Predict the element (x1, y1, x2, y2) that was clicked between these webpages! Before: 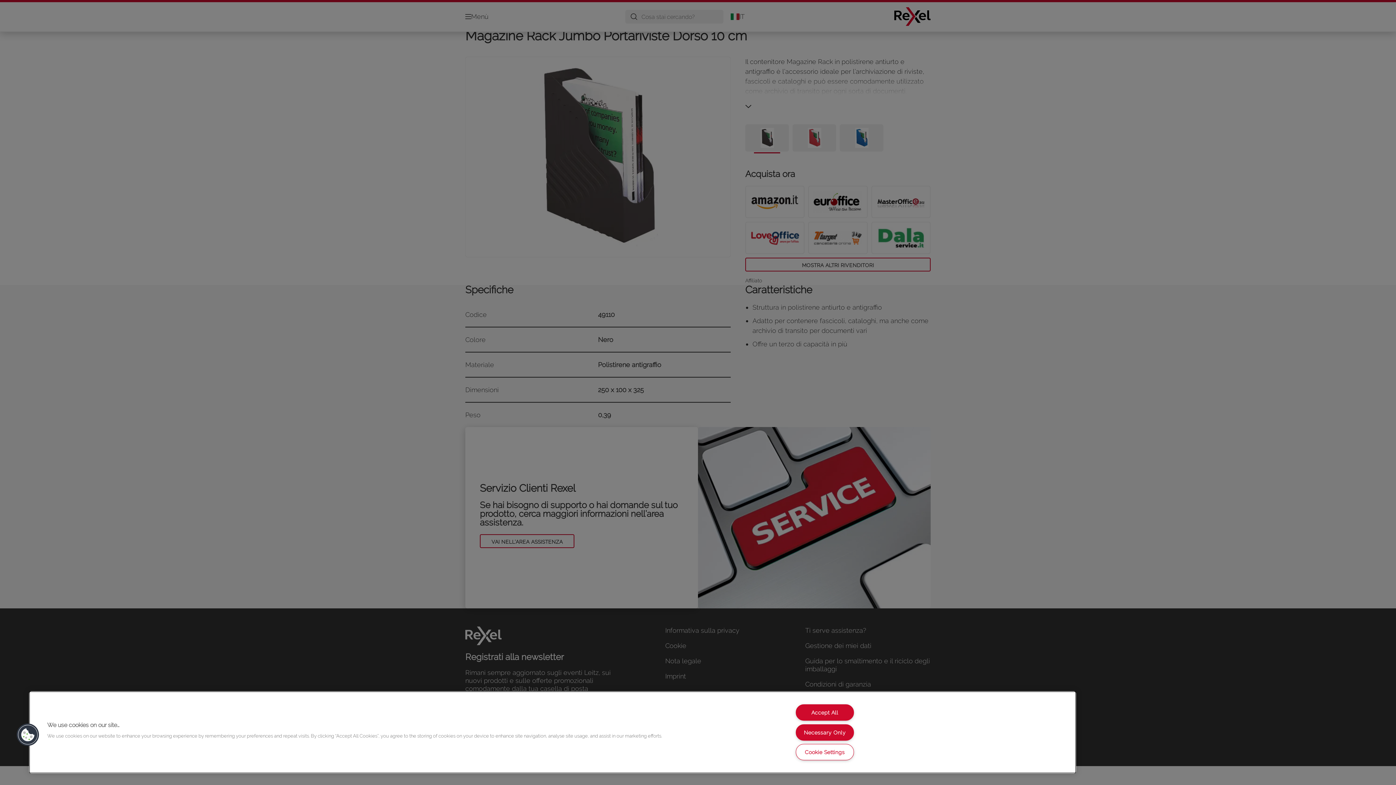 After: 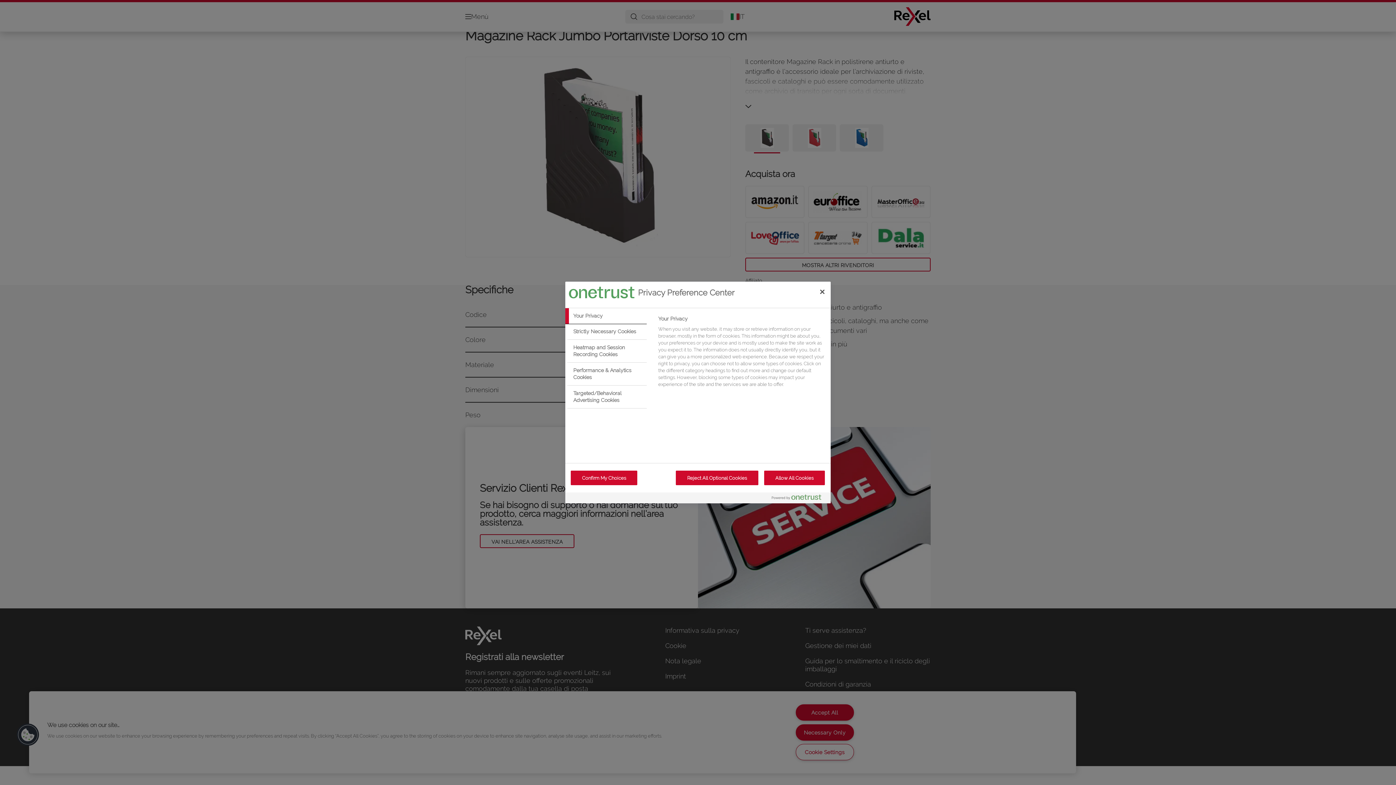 Action: bbox: (16, 723, 39, 746) label: Cookies